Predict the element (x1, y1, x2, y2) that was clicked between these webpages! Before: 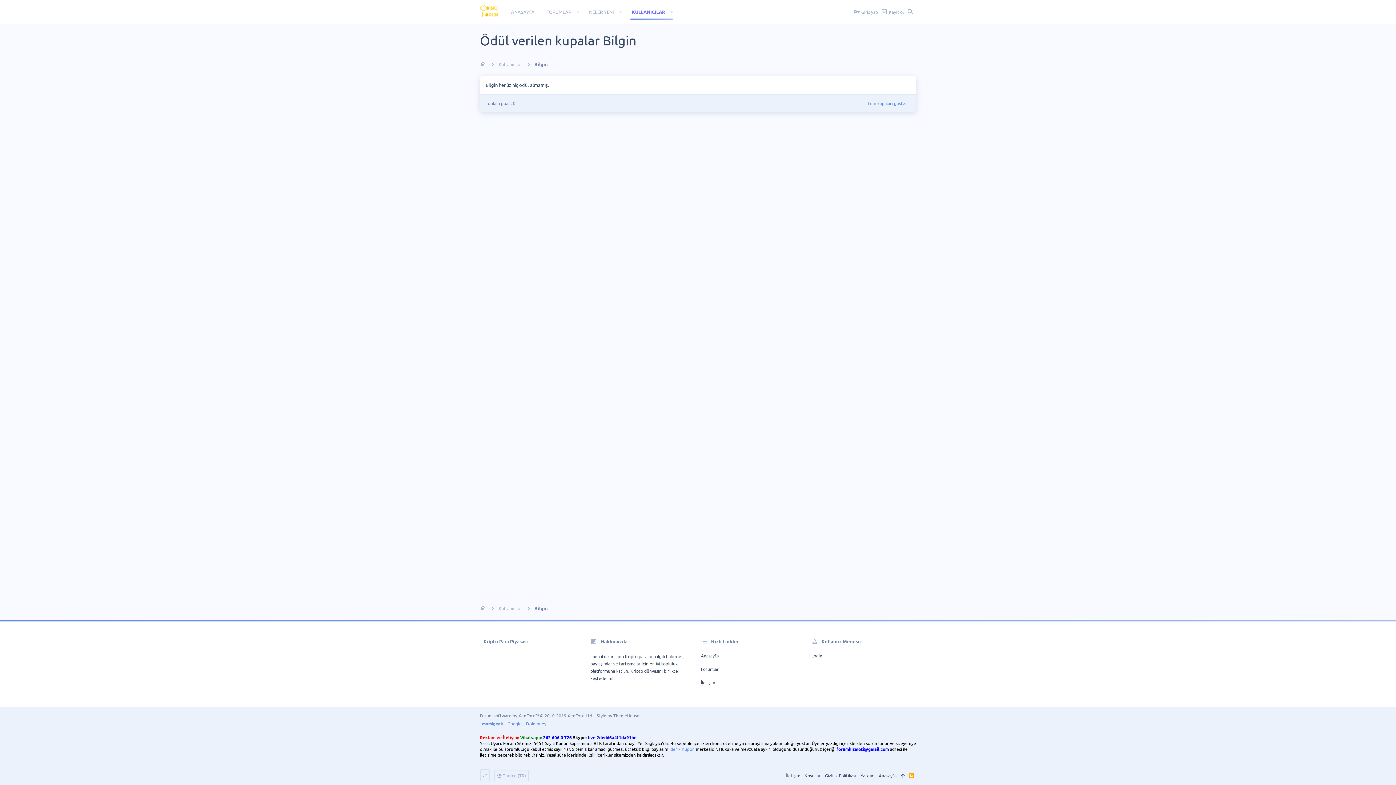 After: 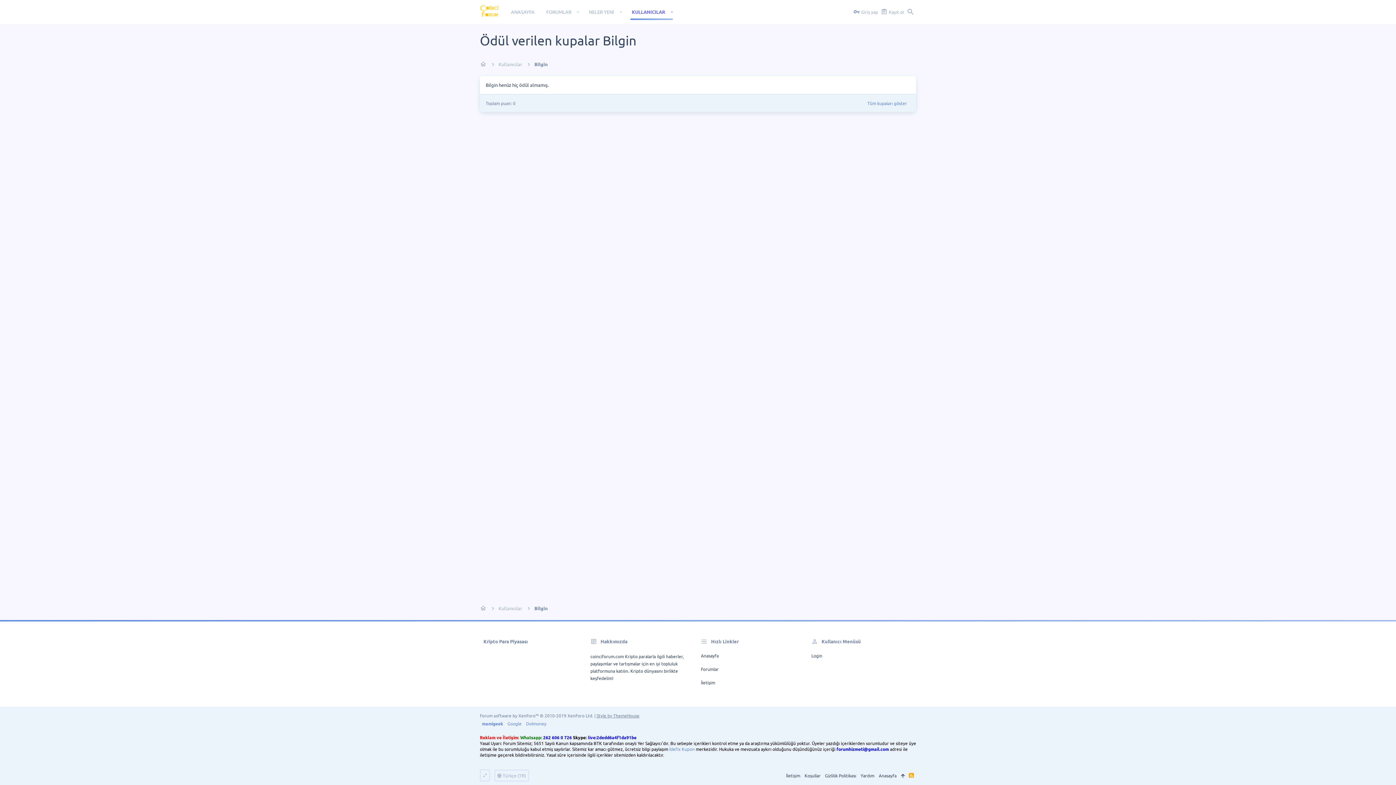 Action: bbox: (596, 713, 639, 718) label: Style by ThemeHouse